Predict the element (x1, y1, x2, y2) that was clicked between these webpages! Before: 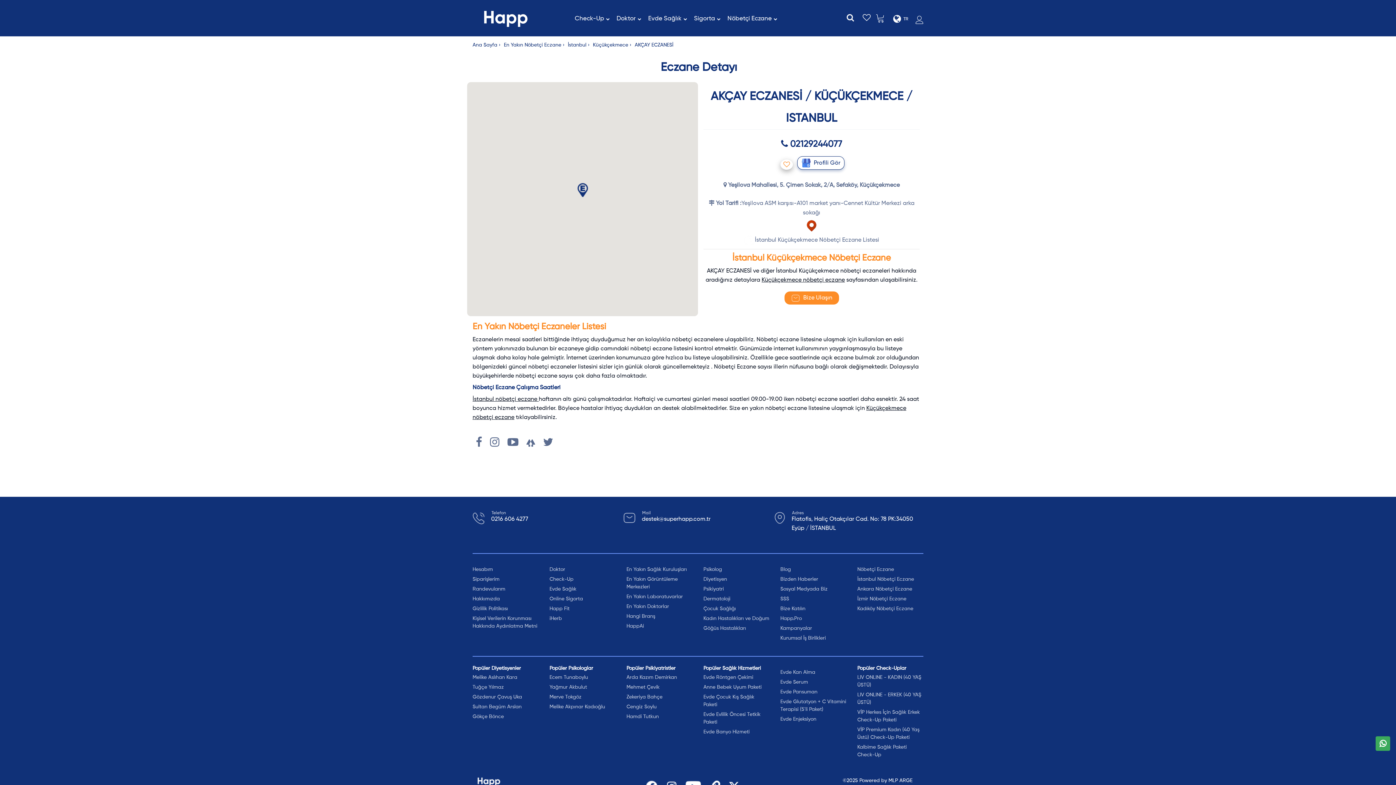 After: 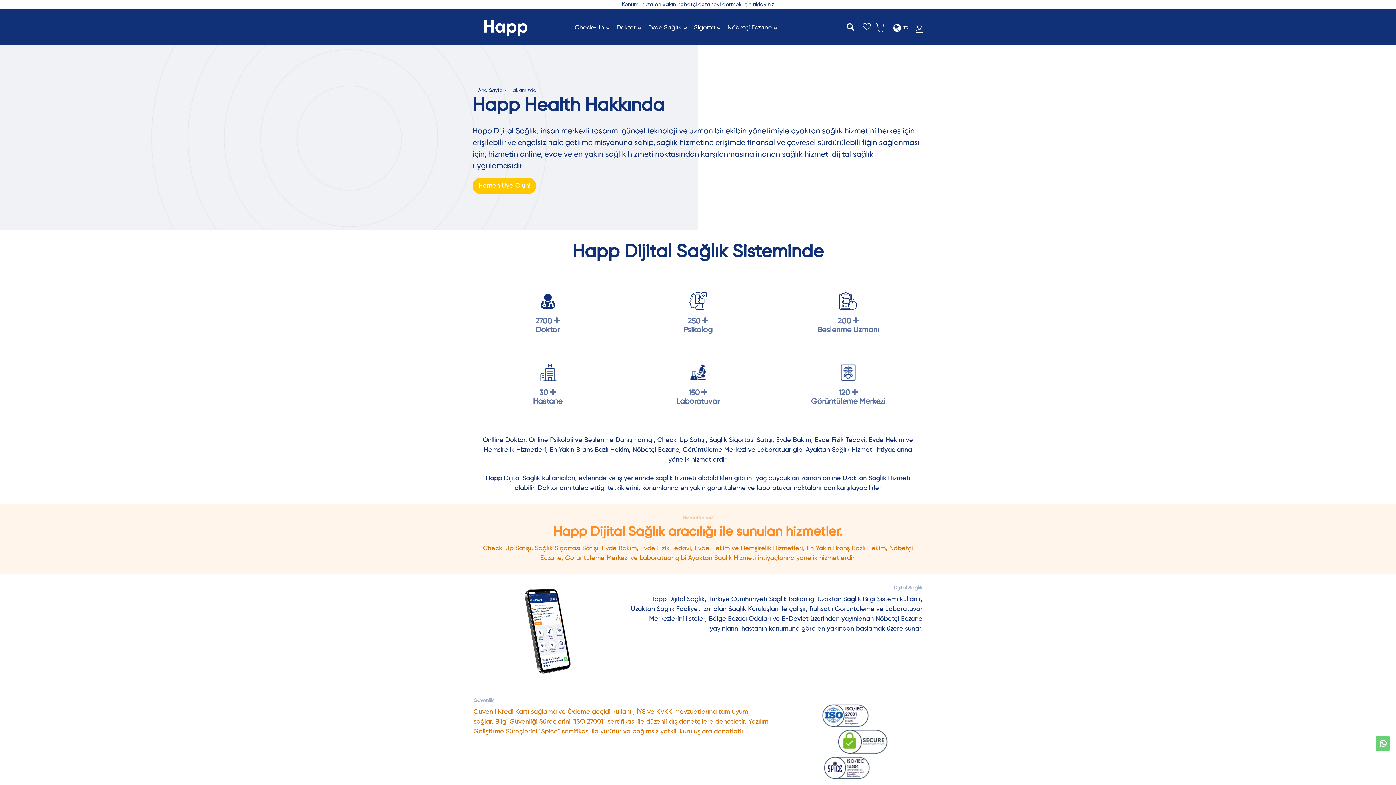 Action: label: Hakkımızda bbox: (472, 595, 538, 603)